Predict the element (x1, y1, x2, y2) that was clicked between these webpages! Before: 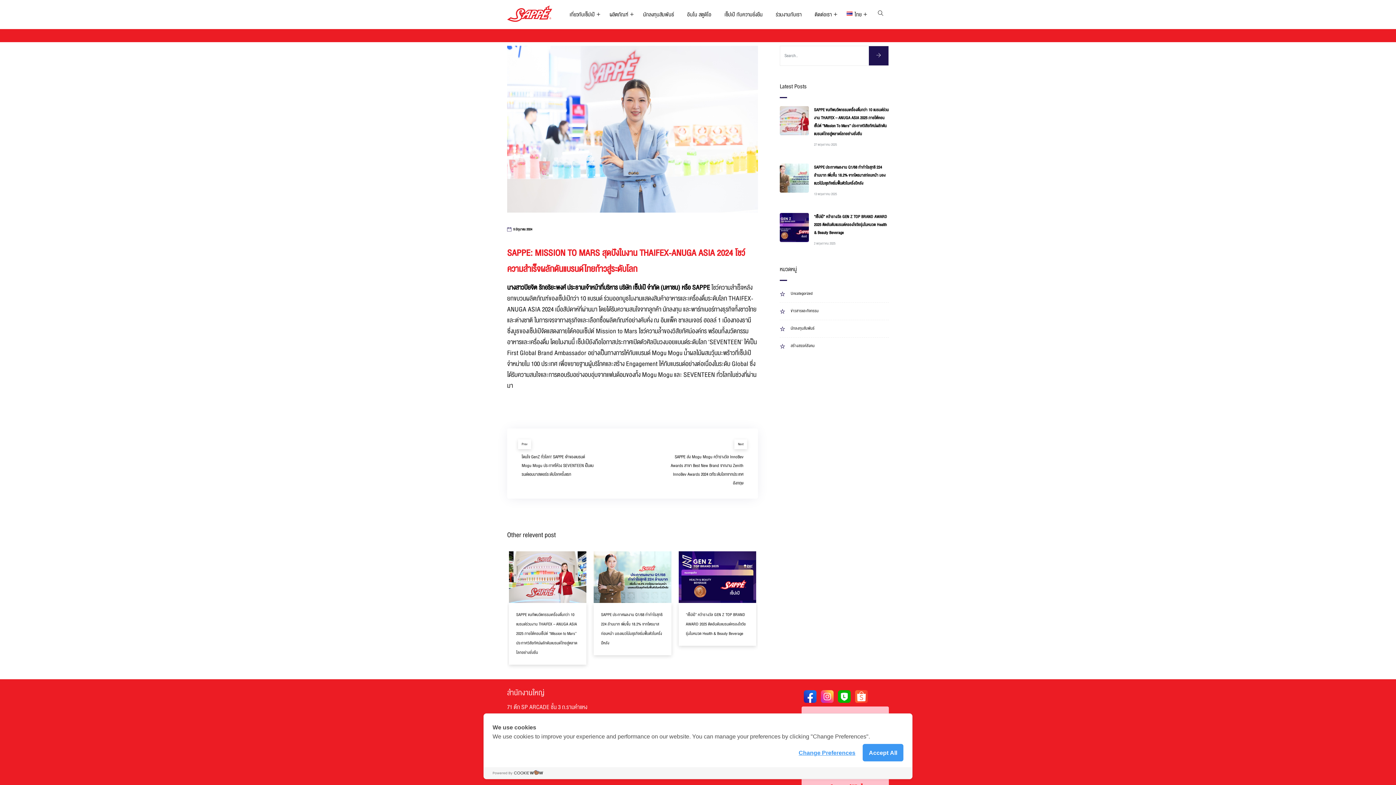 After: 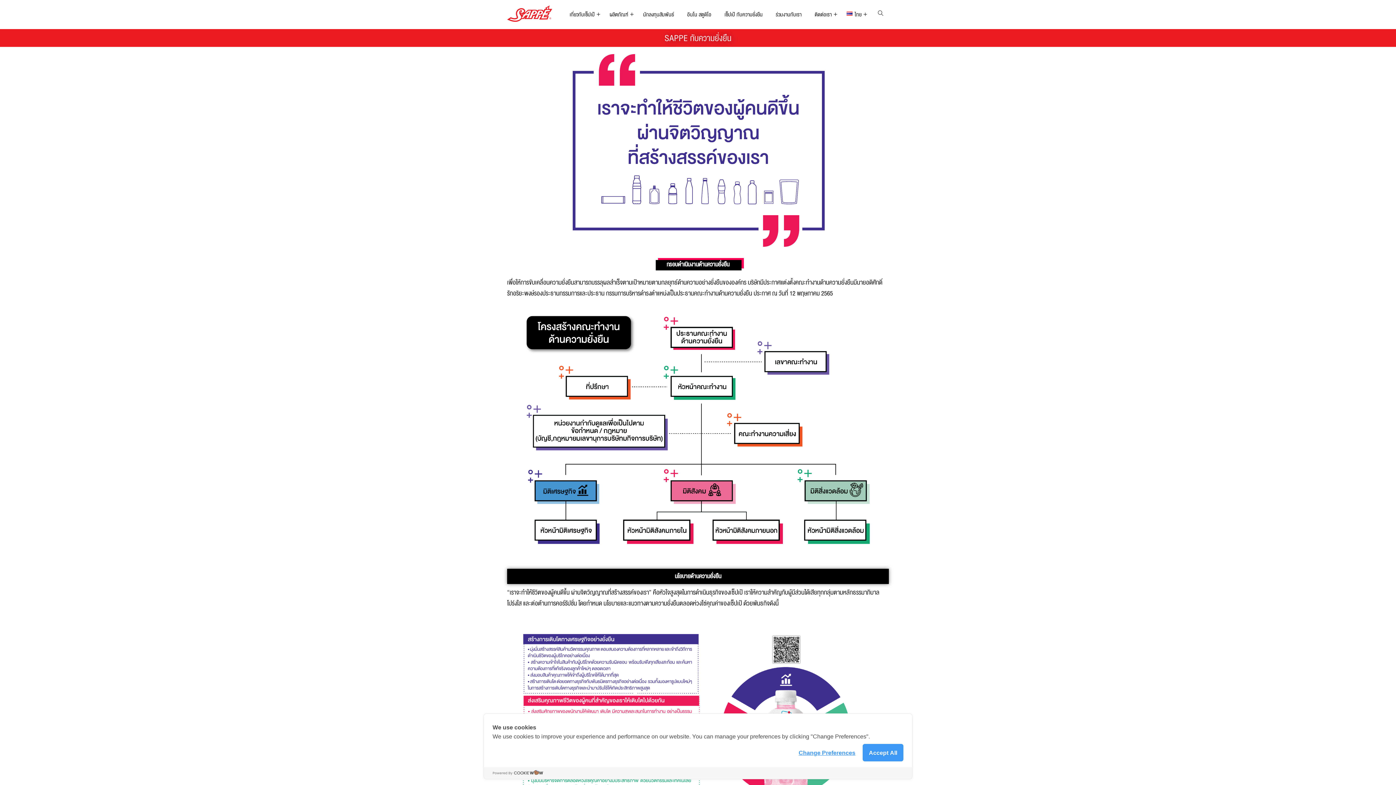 Action: label: เซ็ปเป้ กับความยั่งยืน bbox: (718, 0, 769, 29)